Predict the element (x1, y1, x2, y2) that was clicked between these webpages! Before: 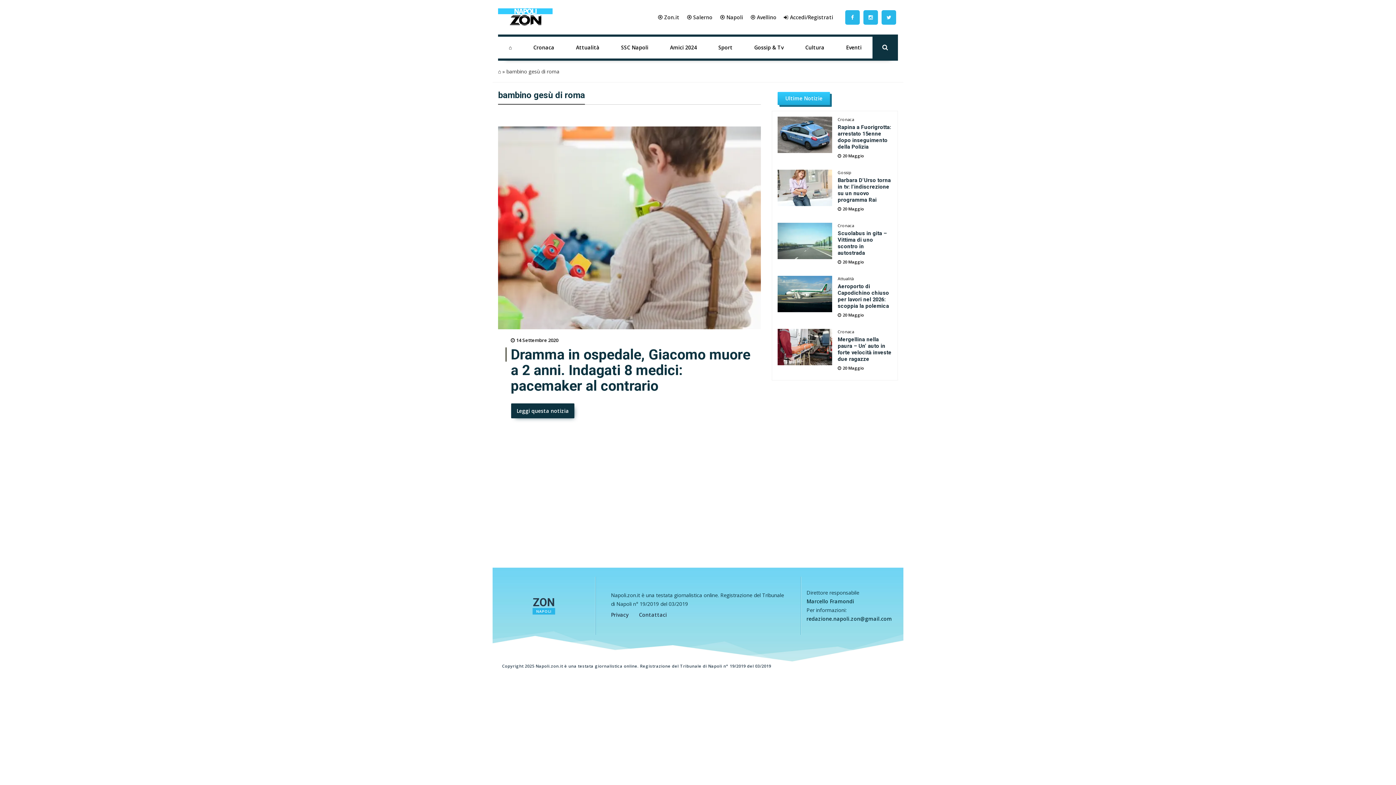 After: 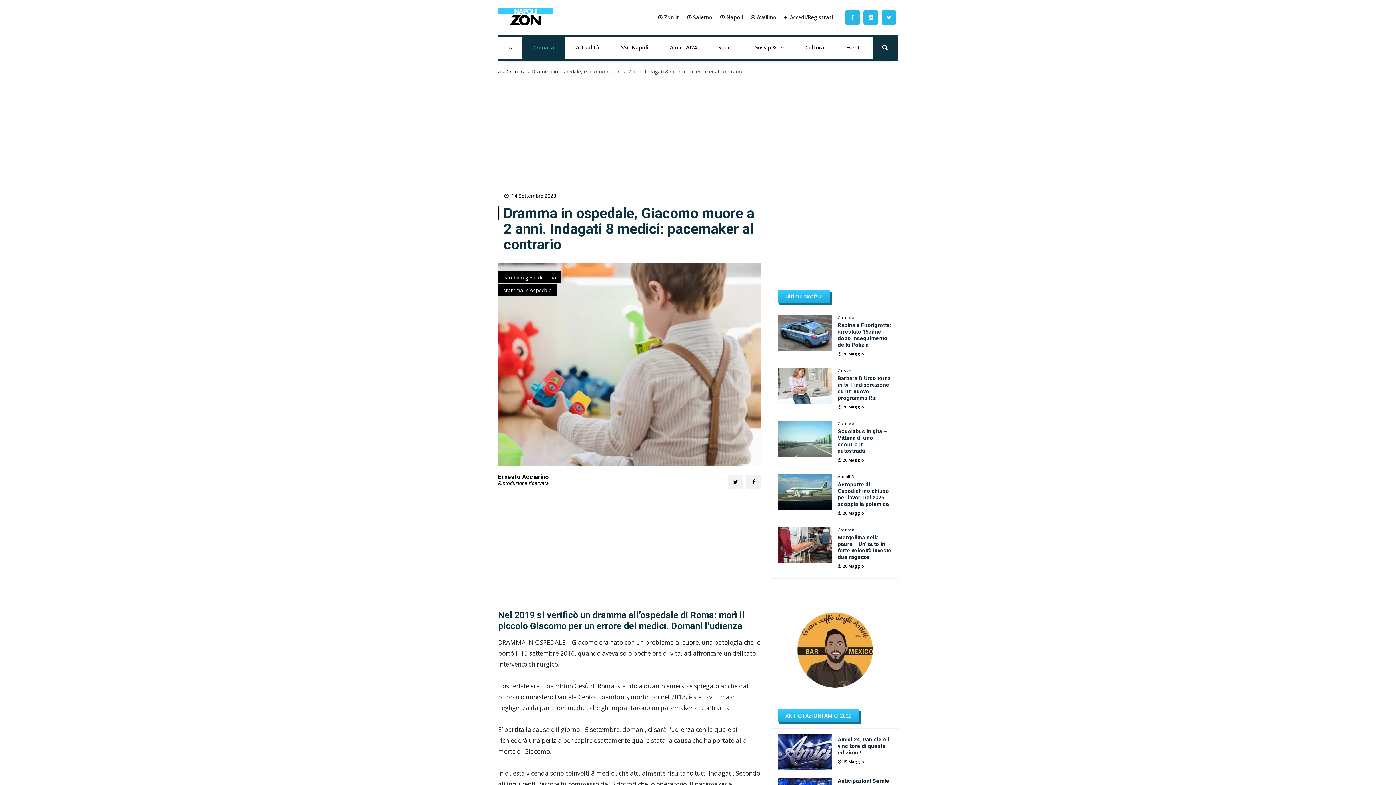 Action: label: Dramma in ospedale, Giacomo muore a 2 anni. Indagati 8 medici: pacemaker al contrario bbox: (505, 347, 753, 394)